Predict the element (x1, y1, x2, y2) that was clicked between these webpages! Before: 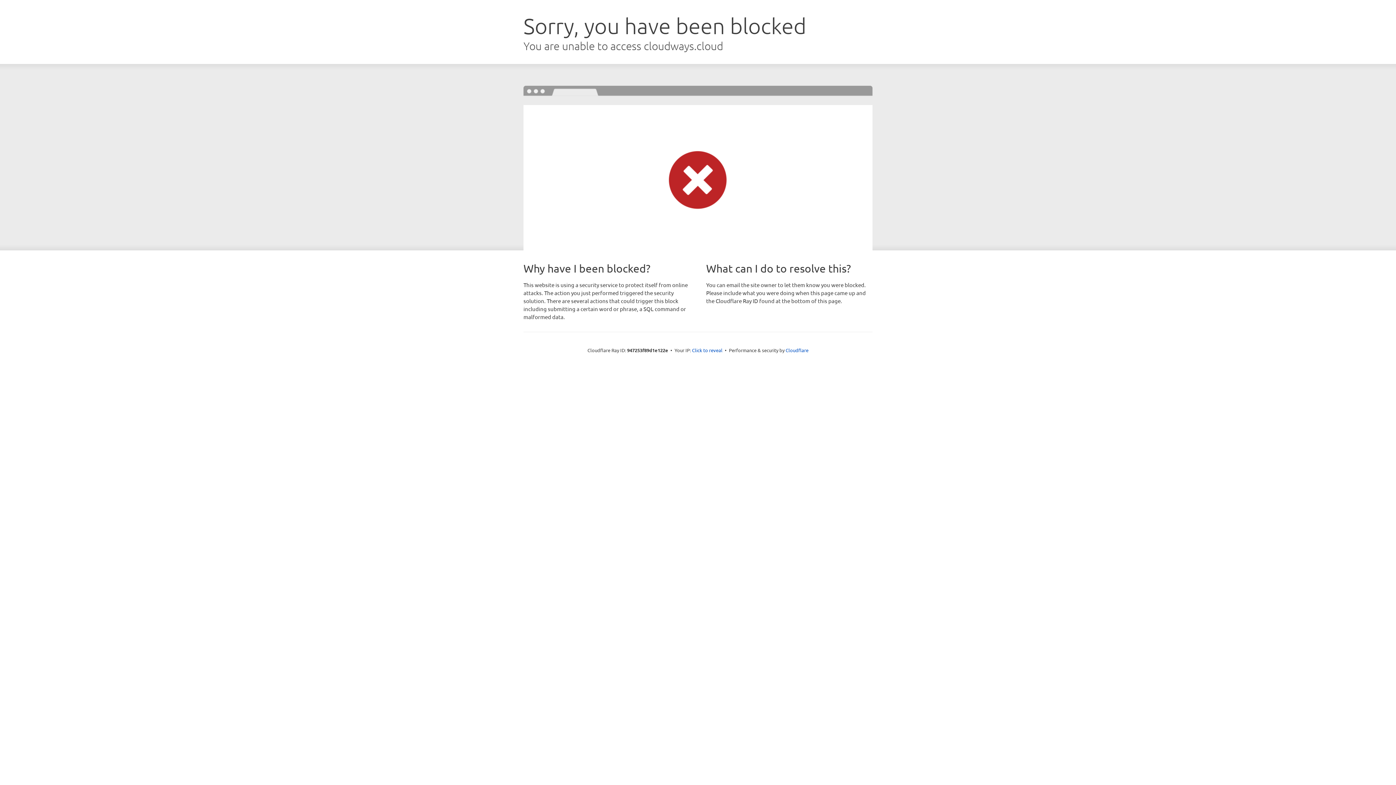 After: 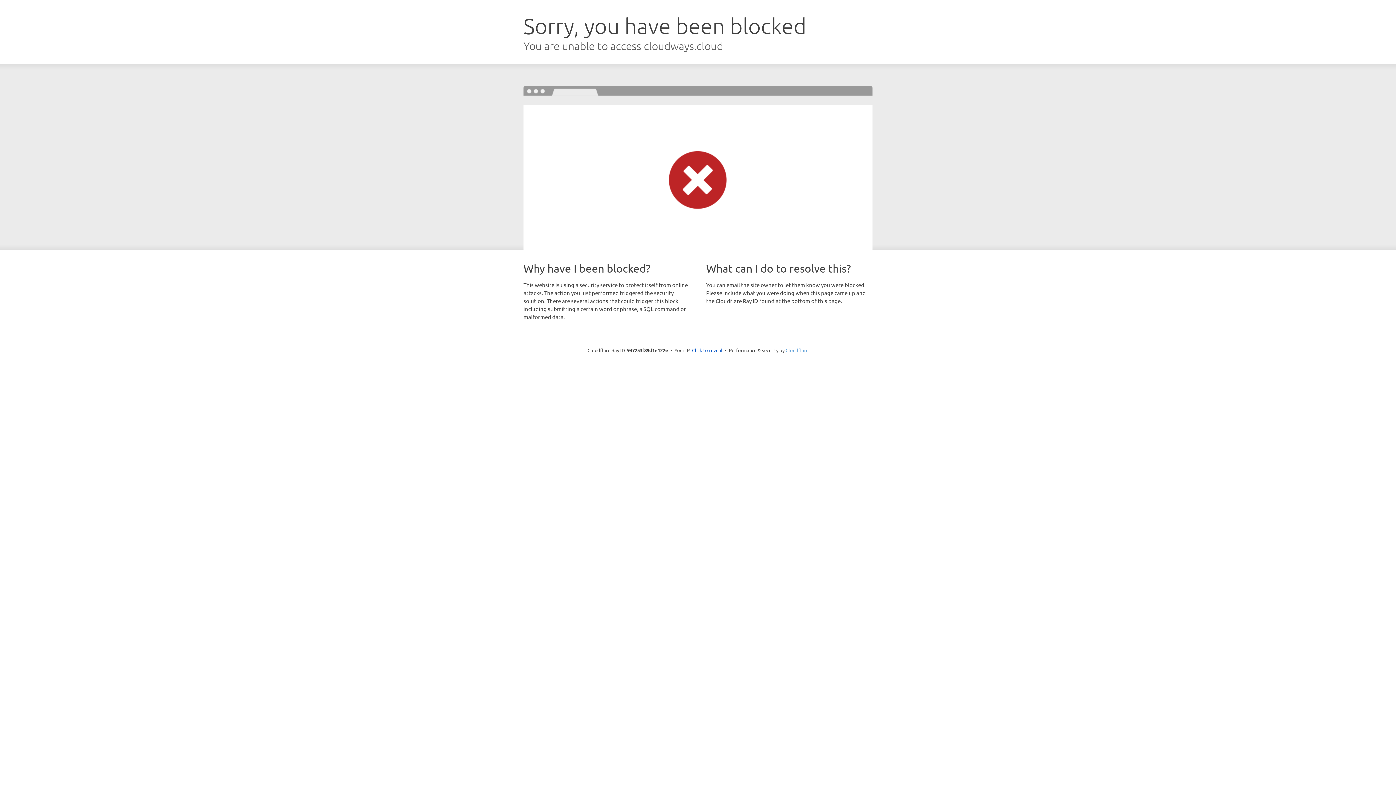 Action: label: Cloudflare bbox: (785, 347, 808, 353)